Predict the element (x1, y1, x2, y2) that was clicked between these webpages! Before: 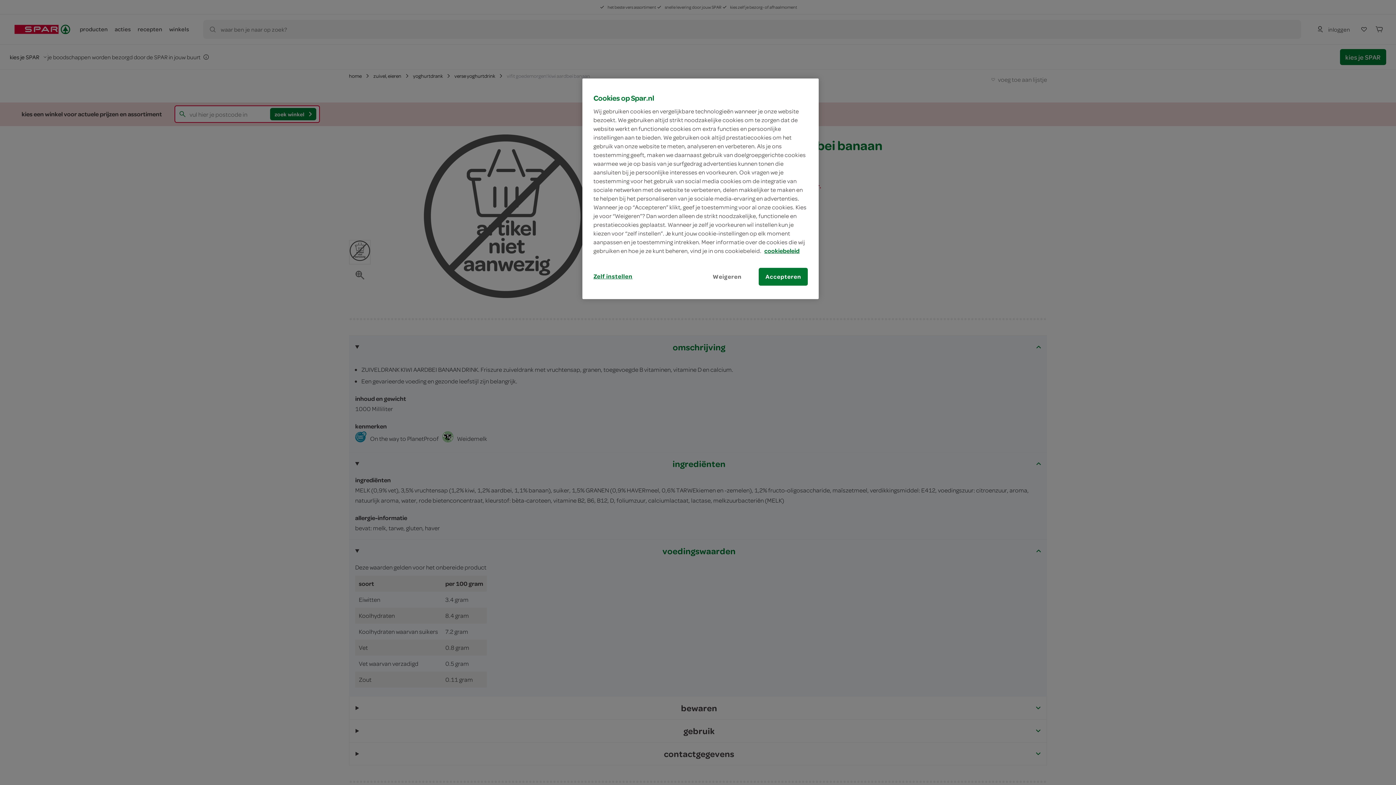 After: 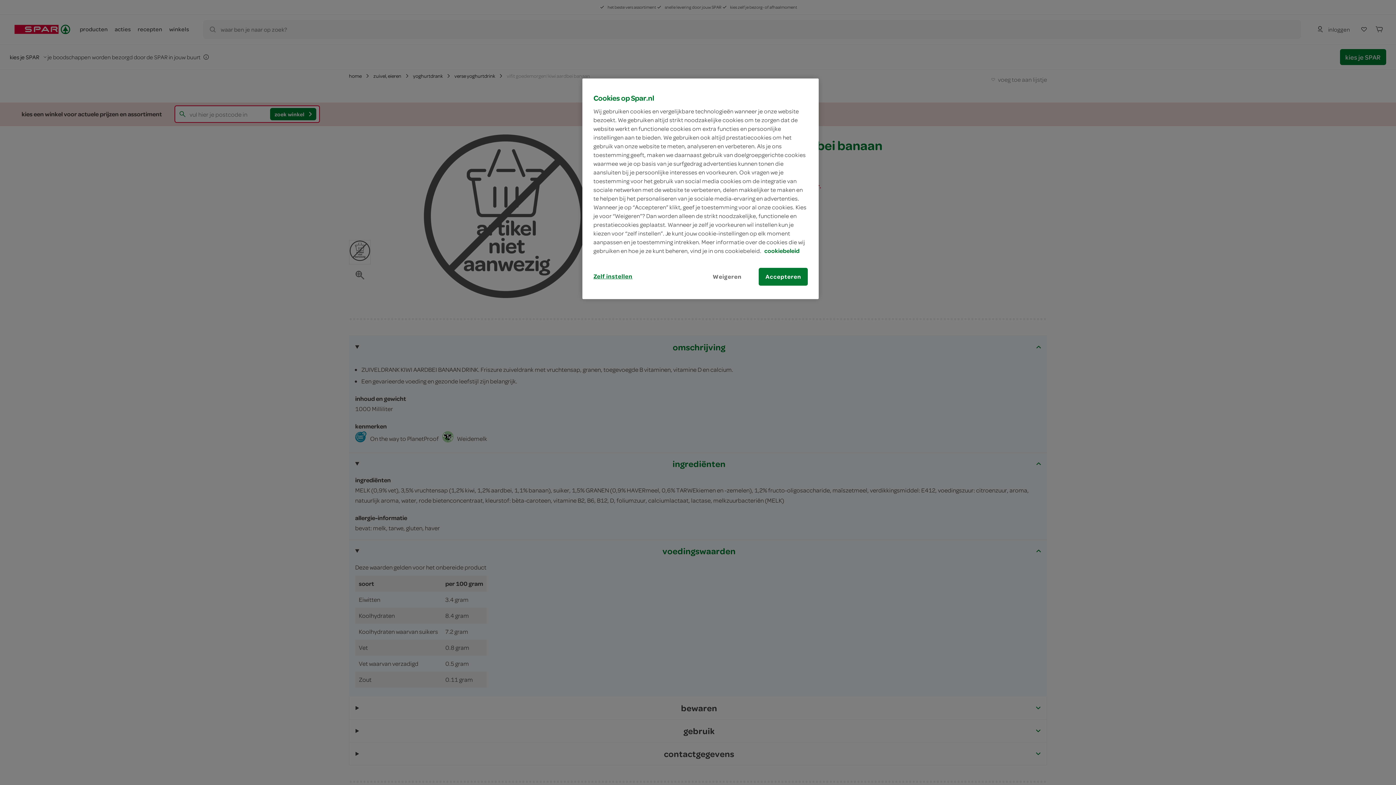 Action: label: Meer informatie over uw privacy, opent in een nieuw tabblad bbox: (764, 246, 799, 254)